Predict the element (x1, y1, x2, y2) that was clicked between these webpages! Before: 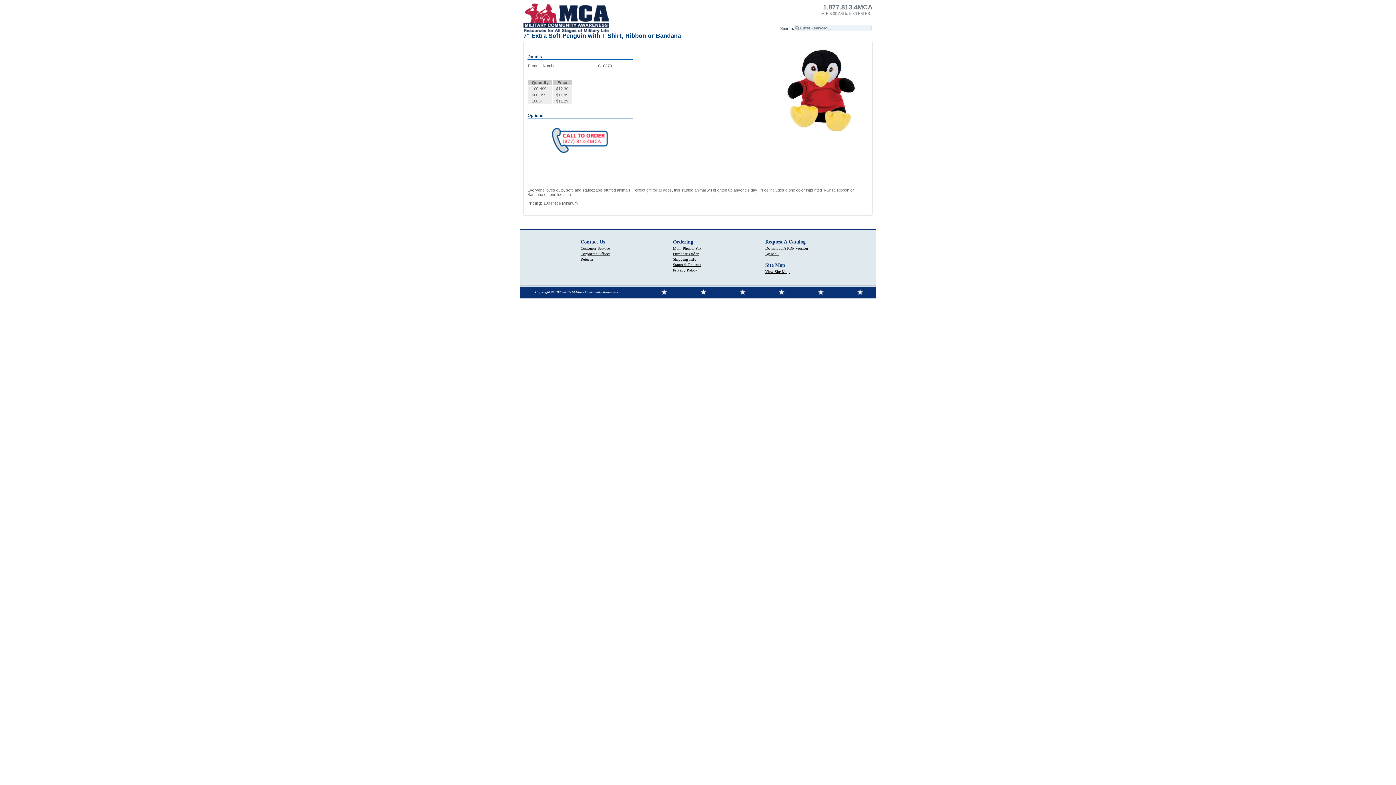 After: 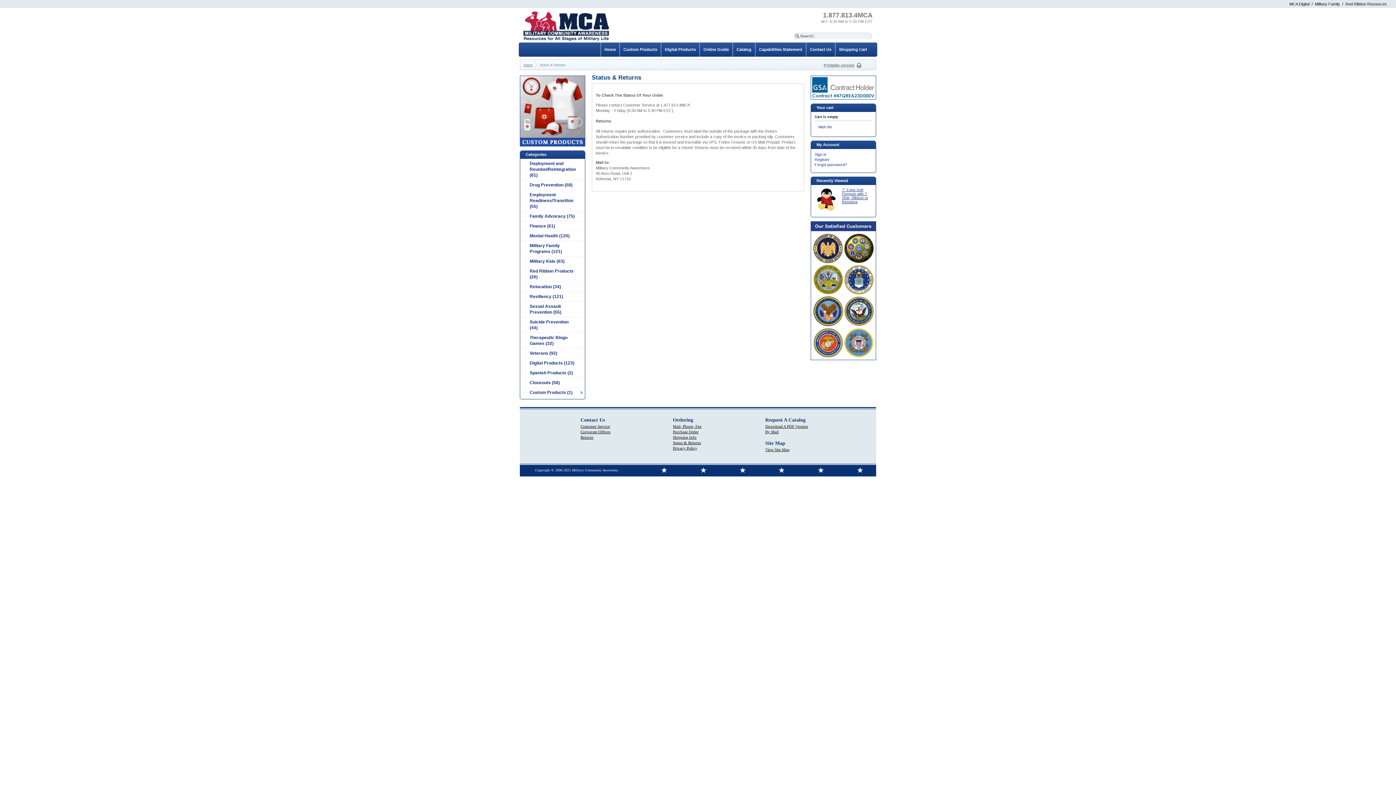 Action: bbox: (673, 262, 701, 266) label: Status & Returns